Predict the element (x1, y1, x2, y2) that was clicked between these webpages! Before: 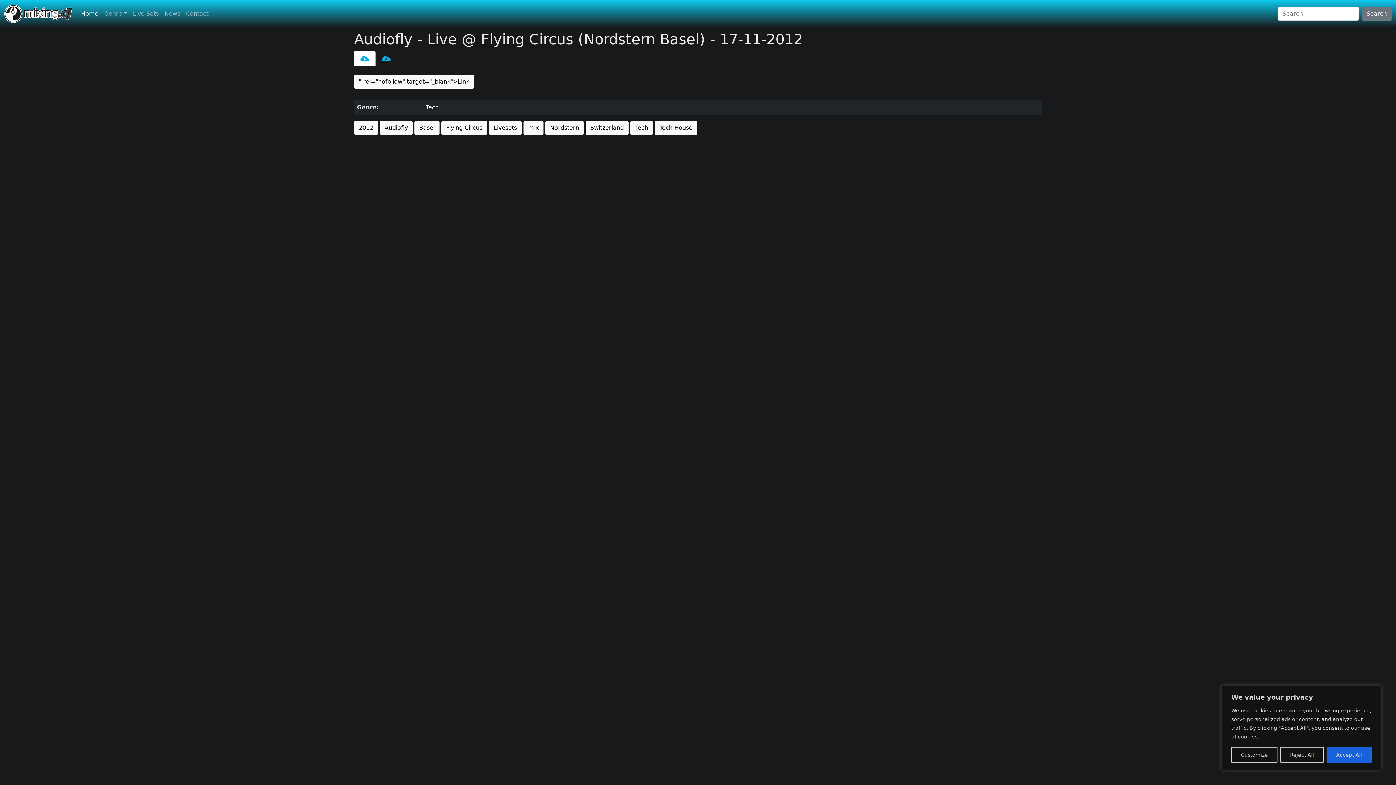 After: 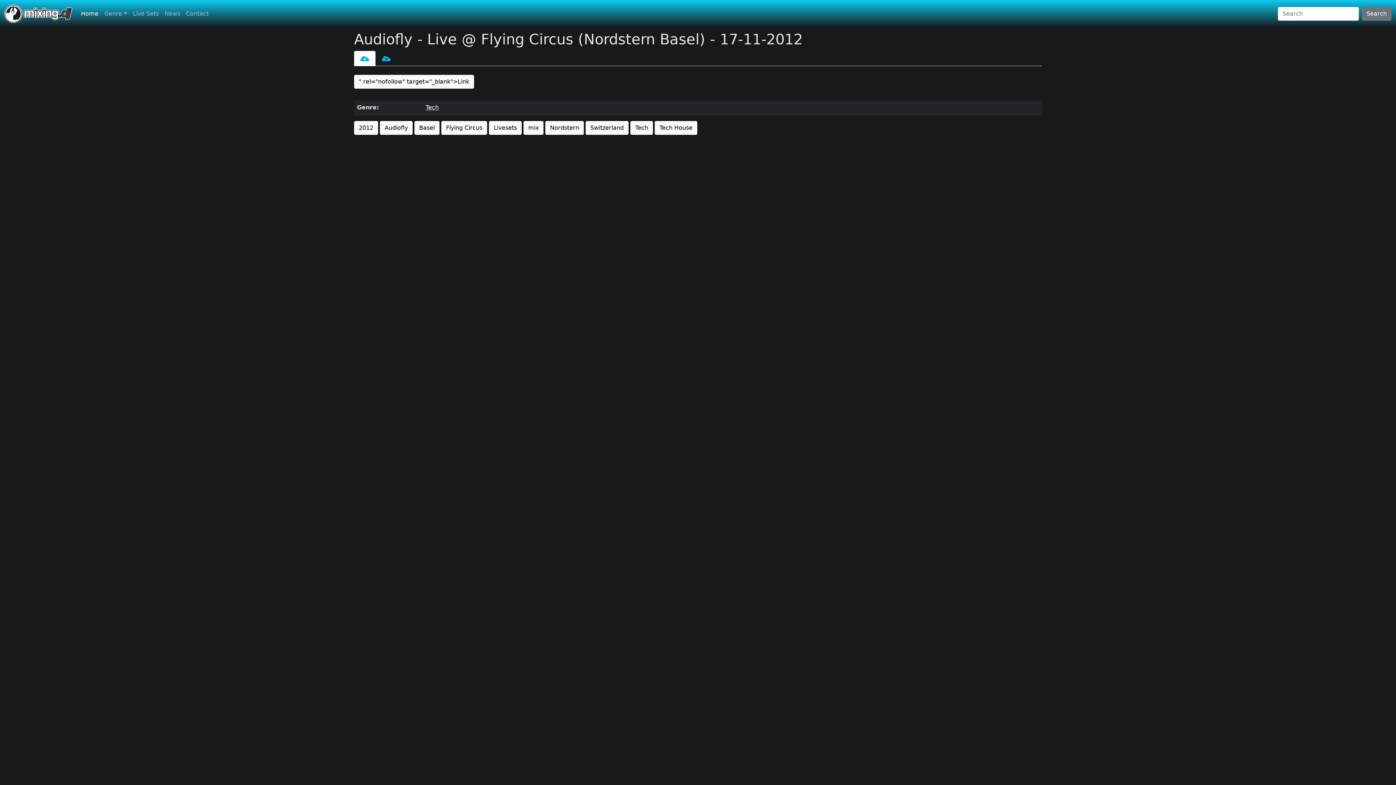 Action: bbox: (1326, 747, 1372, 763) label: Accept All